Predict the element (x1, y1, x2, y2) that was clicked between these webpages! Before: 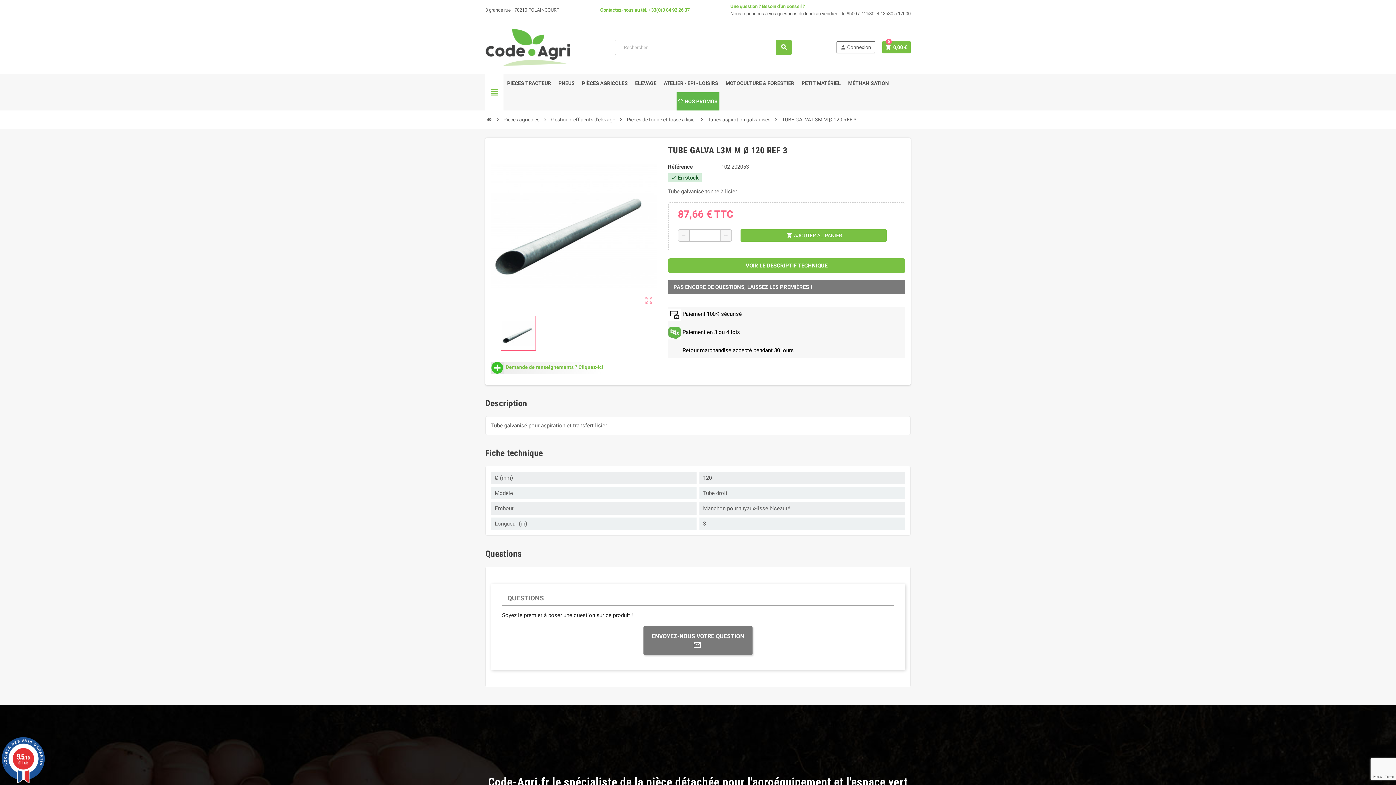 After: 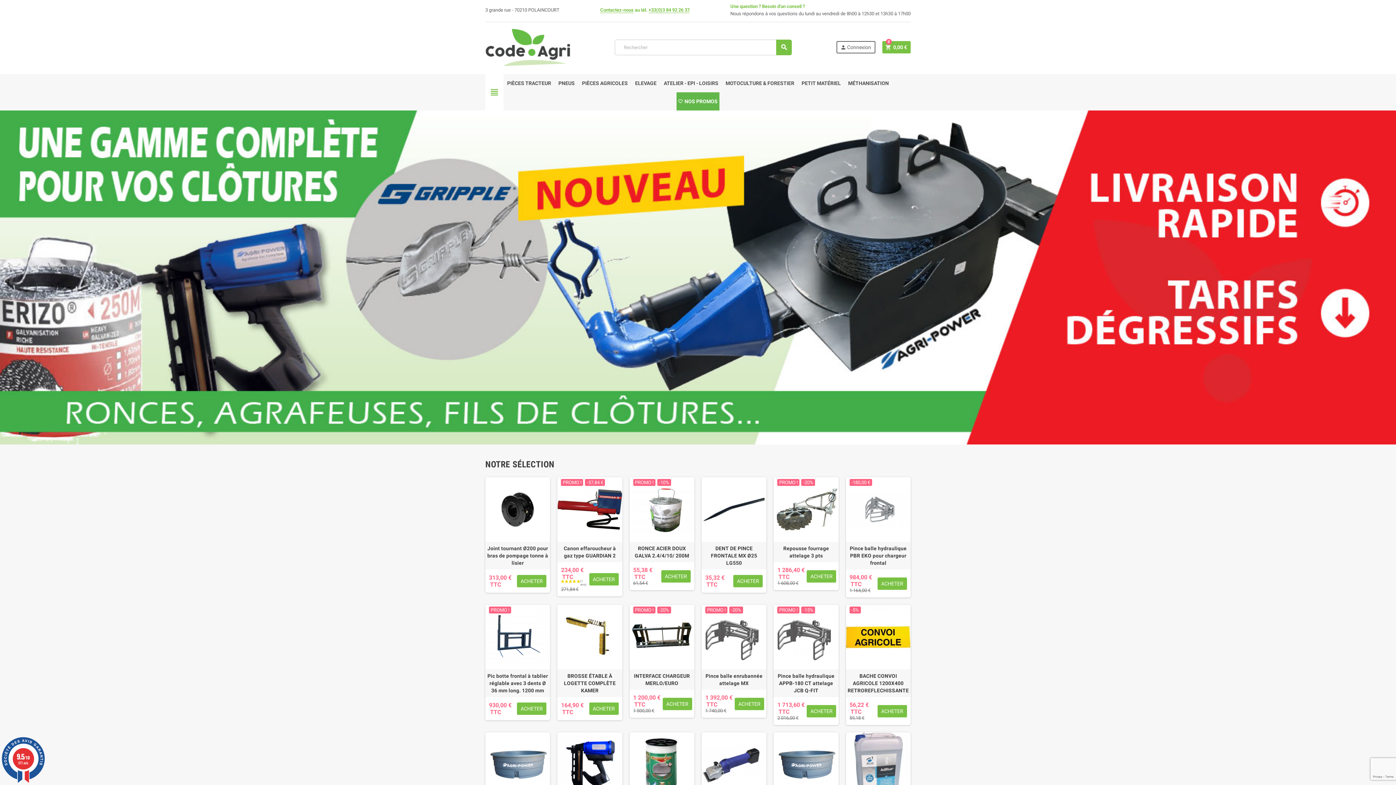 Action: bbox: (485, 43, 570, 50)